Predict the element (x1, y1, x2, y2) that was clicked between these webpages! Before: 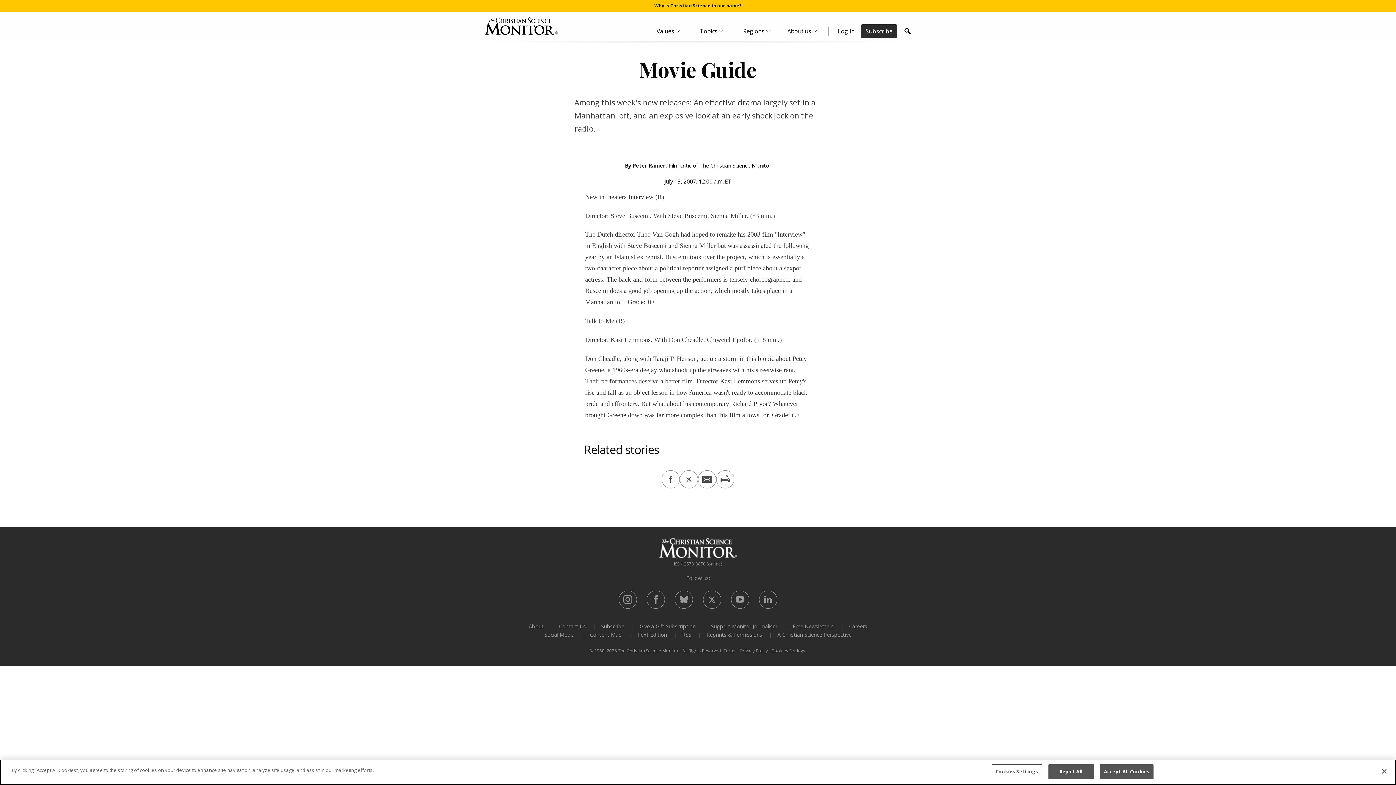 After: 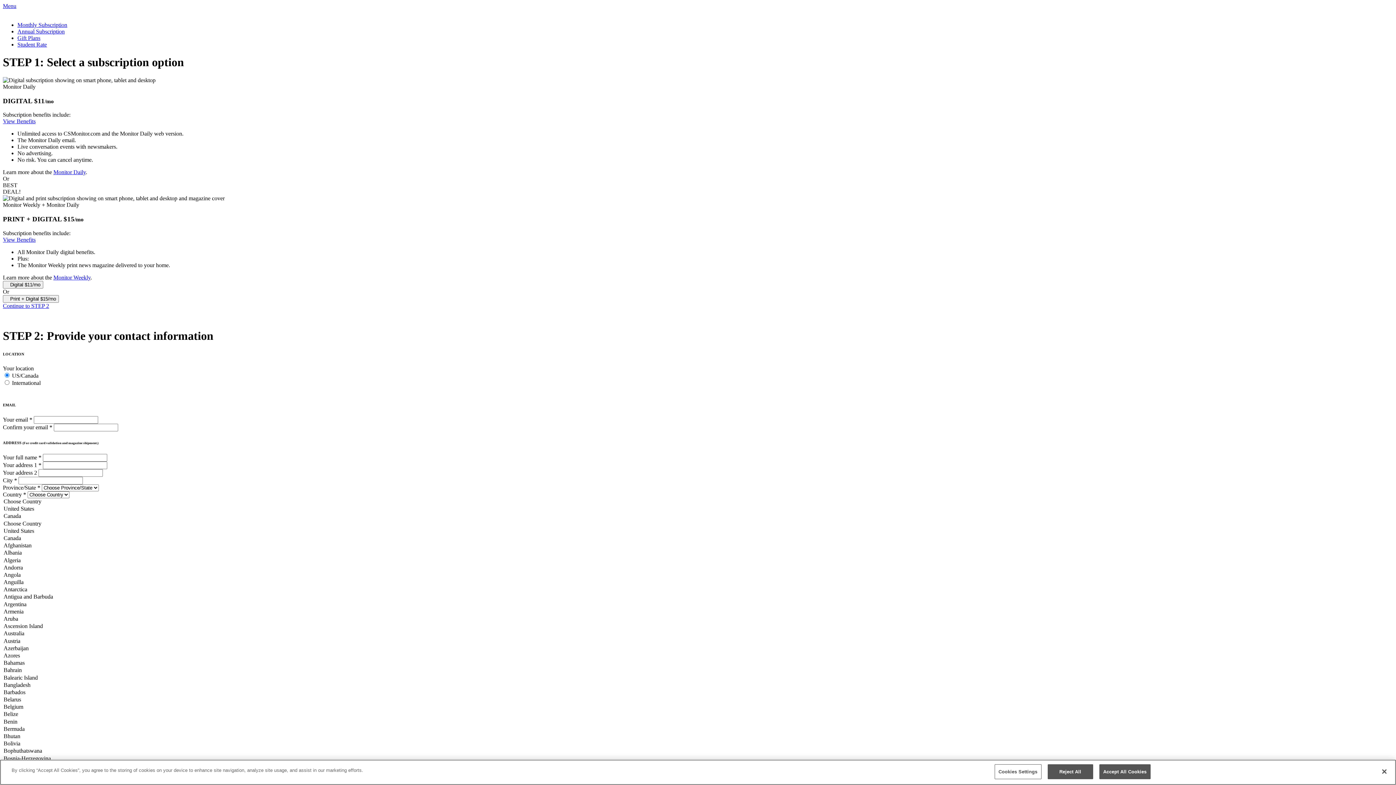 Action: label: Subscribe bbox: (601, 672, 624, 679)